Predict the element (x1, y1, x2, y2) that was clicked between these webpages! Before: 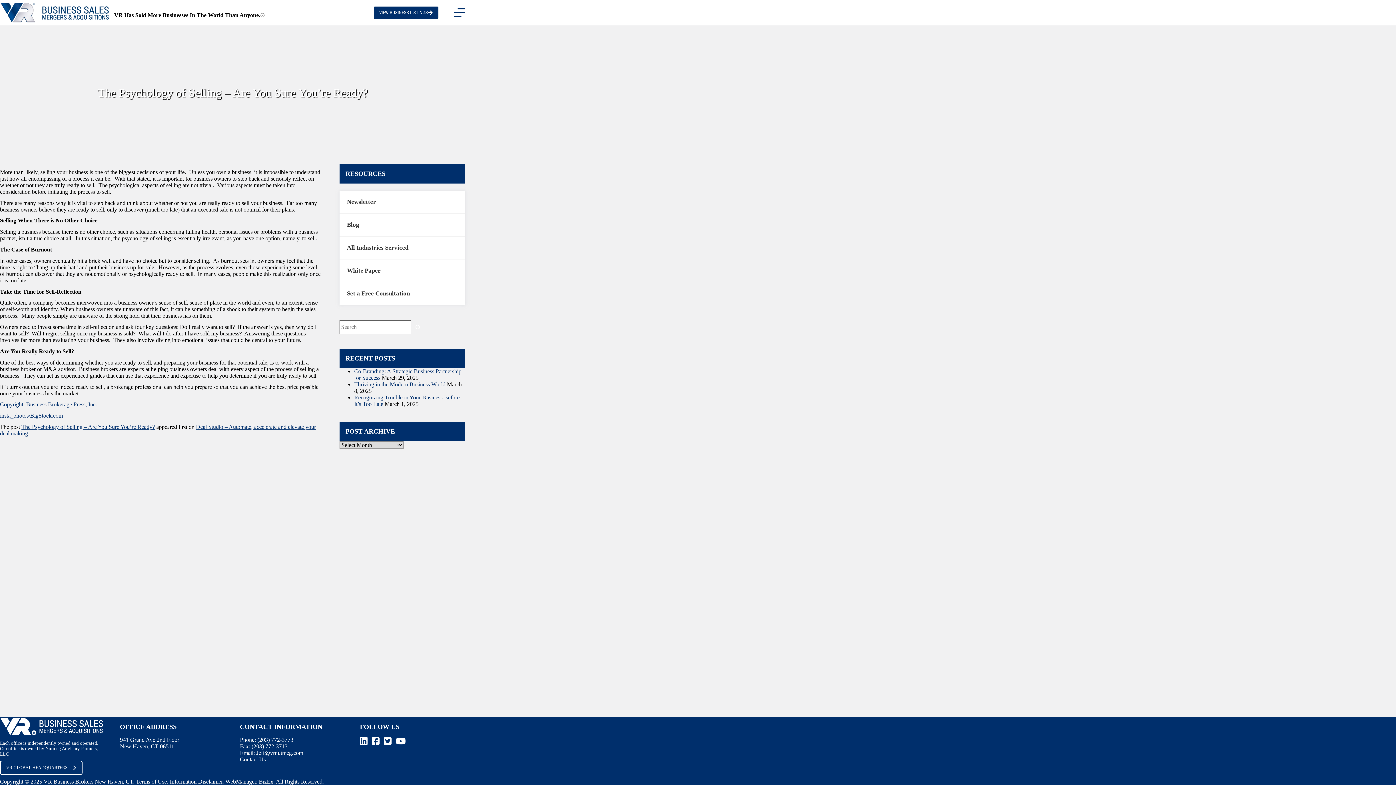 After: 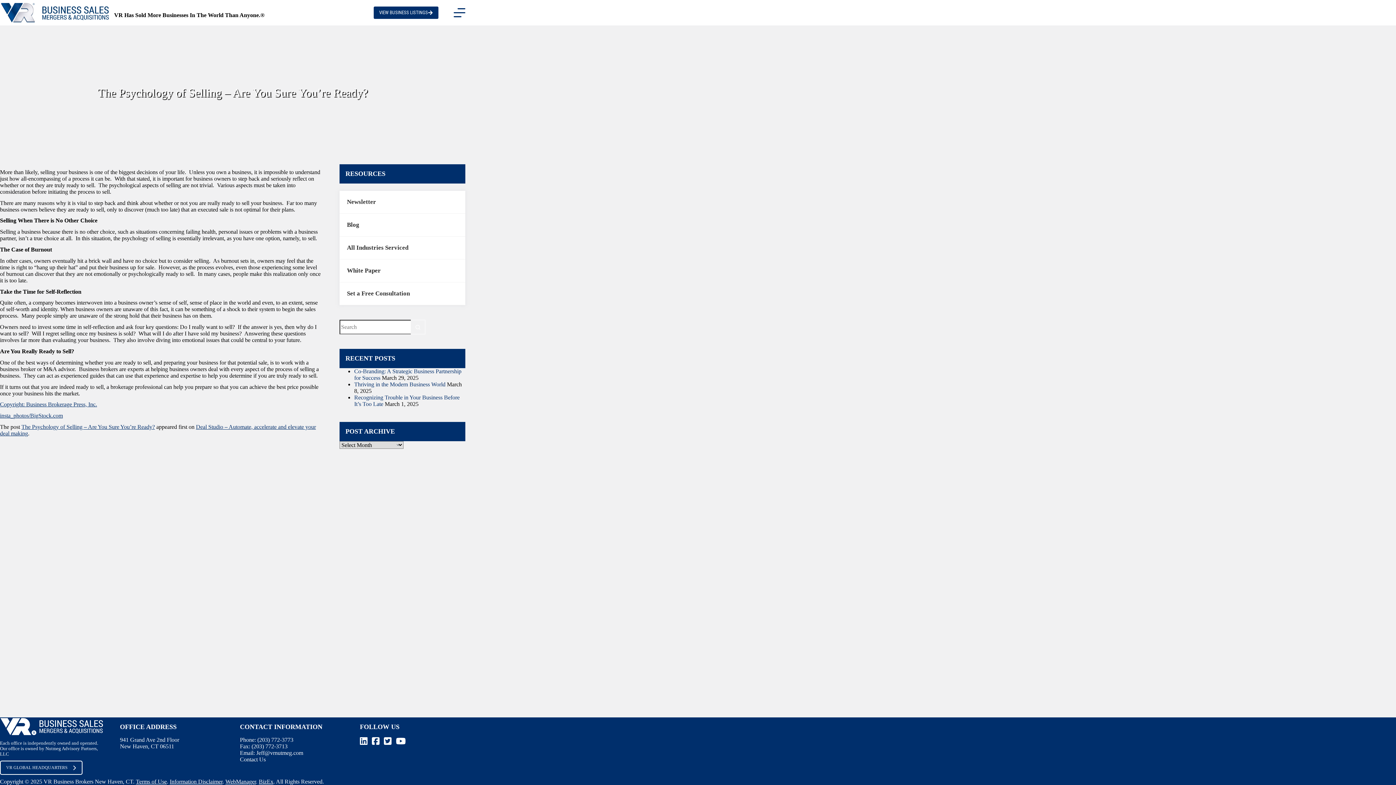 Action: bbox: (396, 739, 408, 745)